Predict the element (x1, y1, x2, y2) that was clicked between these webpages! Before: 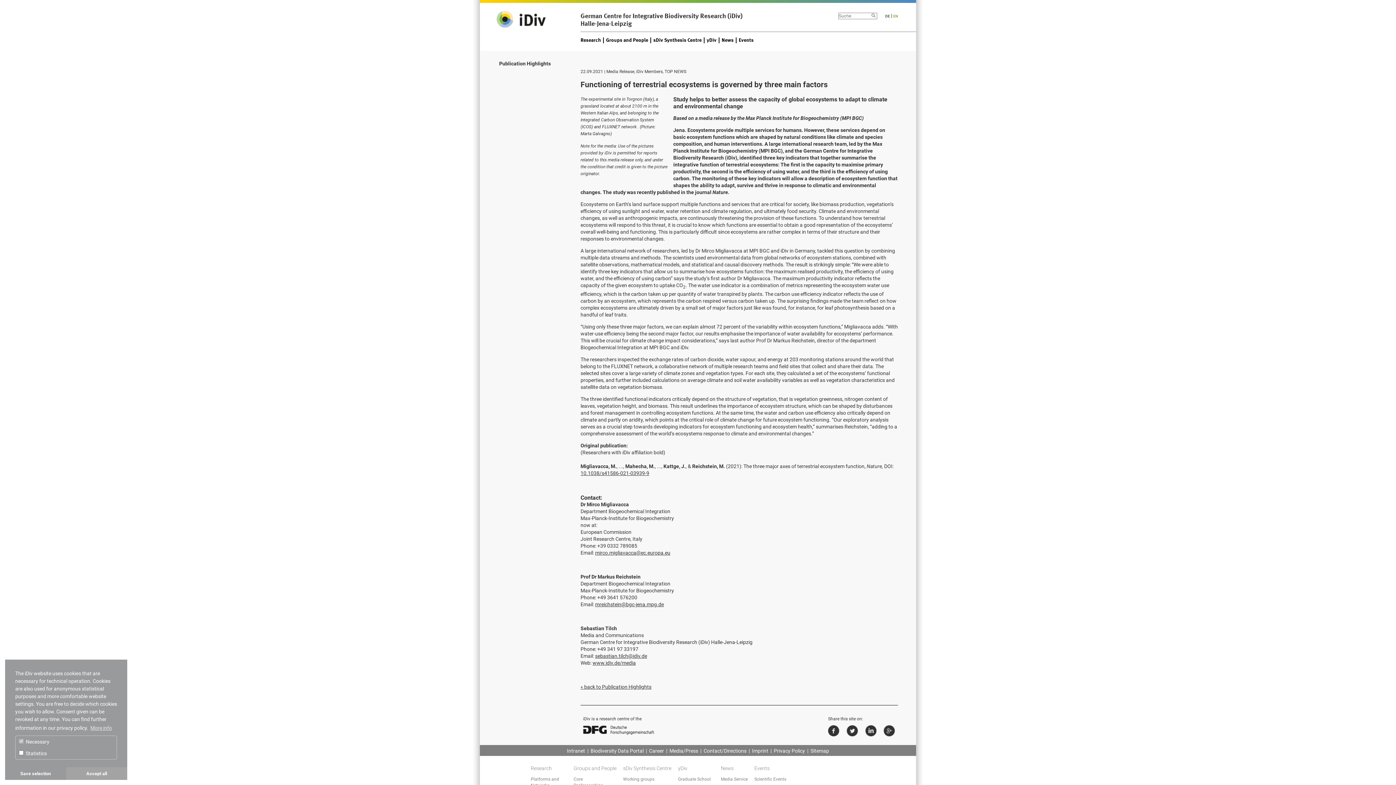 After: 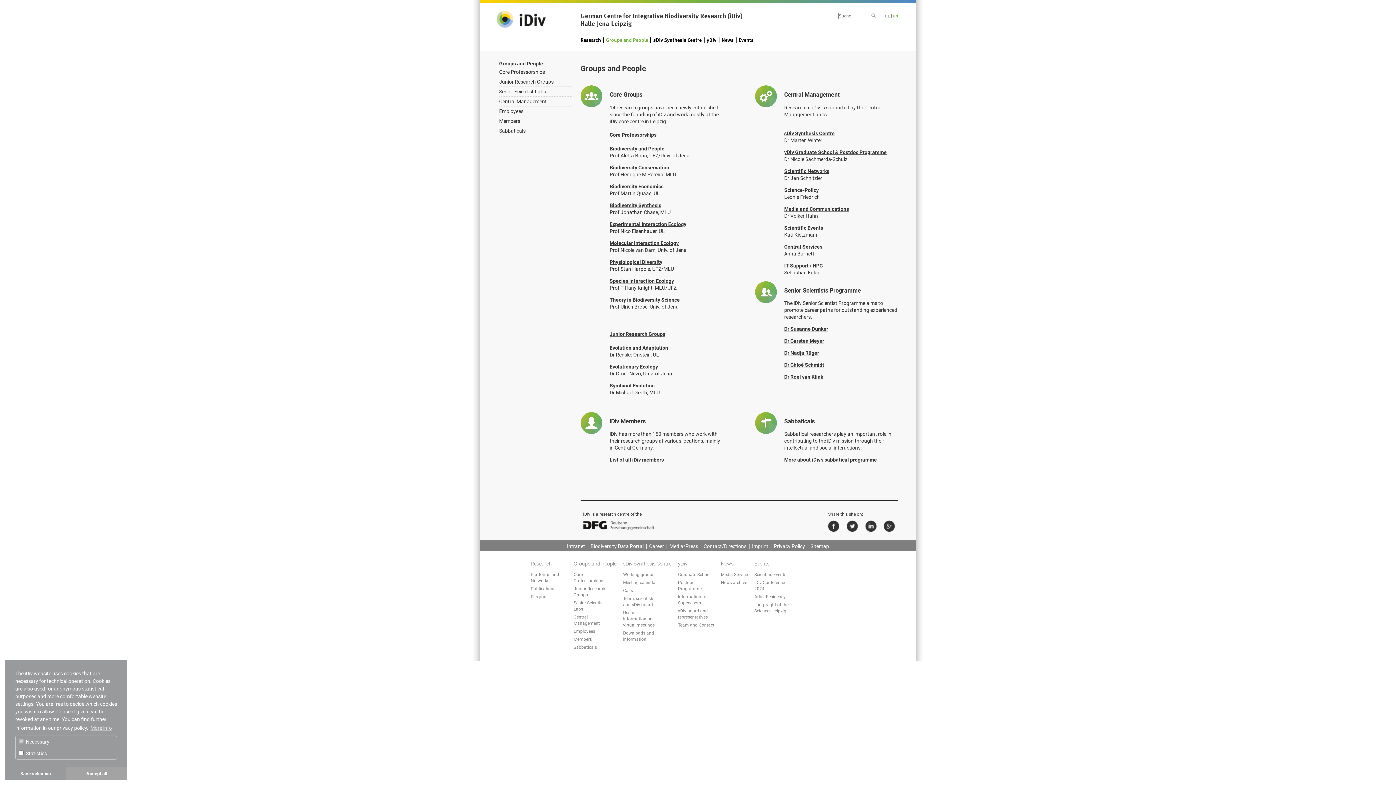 Action: bbox: (606, 37, 648, 43) label: Groups and People